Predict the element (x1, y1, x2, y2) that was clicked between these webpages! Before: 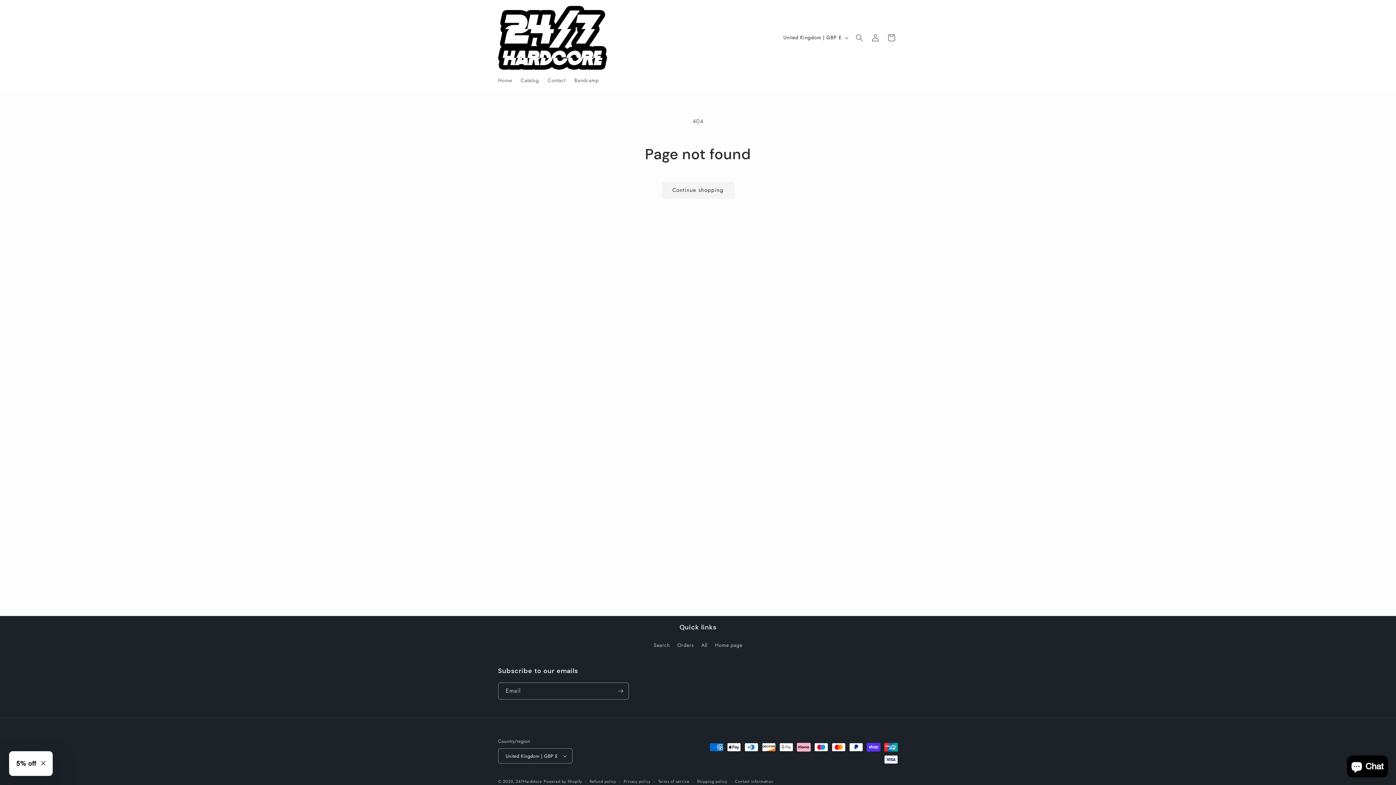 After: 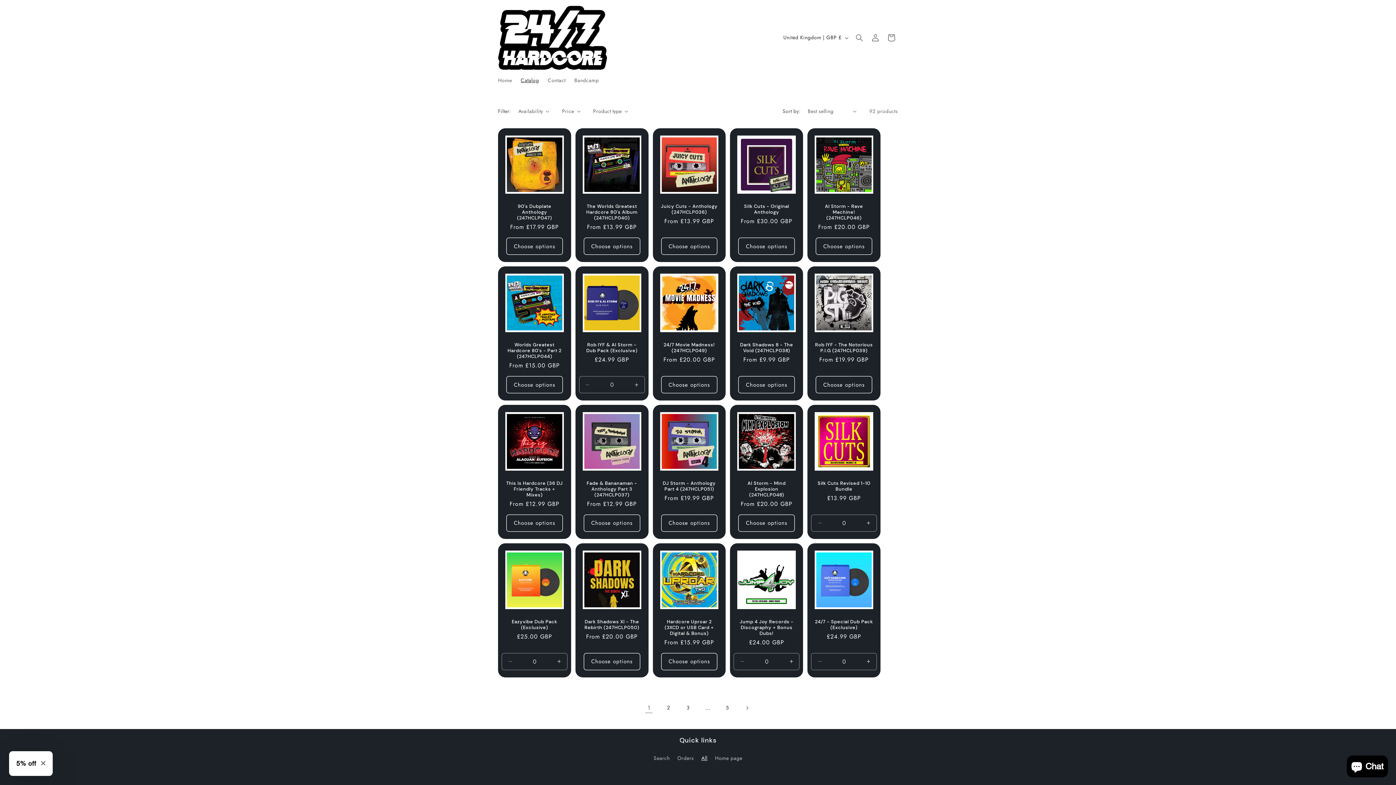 Action: bbox: (516, 72, 543, 87) label: Catalog